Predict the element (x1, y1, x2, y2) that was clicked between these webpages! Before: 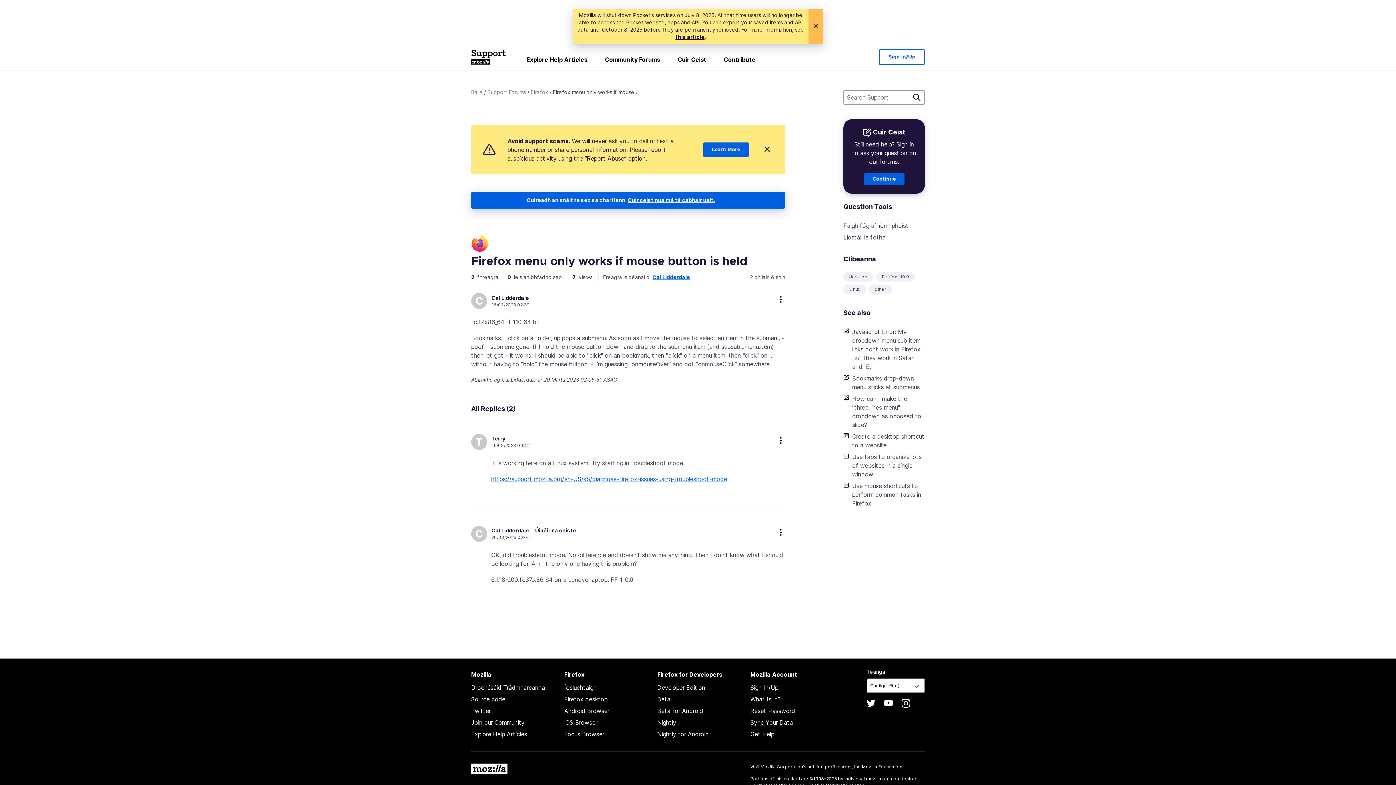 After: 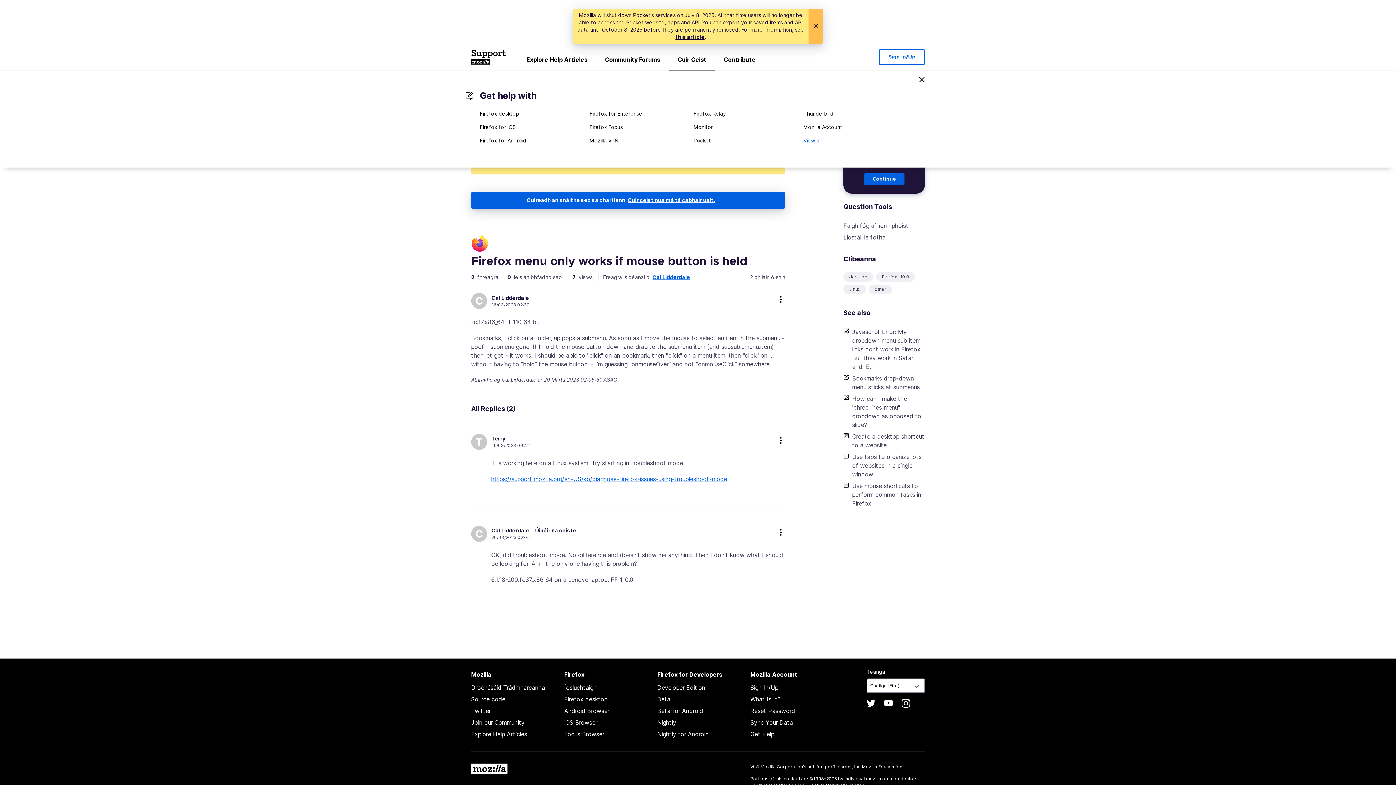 Action: bbox: (669, 52, 715, 70) label: Cuir Ceist